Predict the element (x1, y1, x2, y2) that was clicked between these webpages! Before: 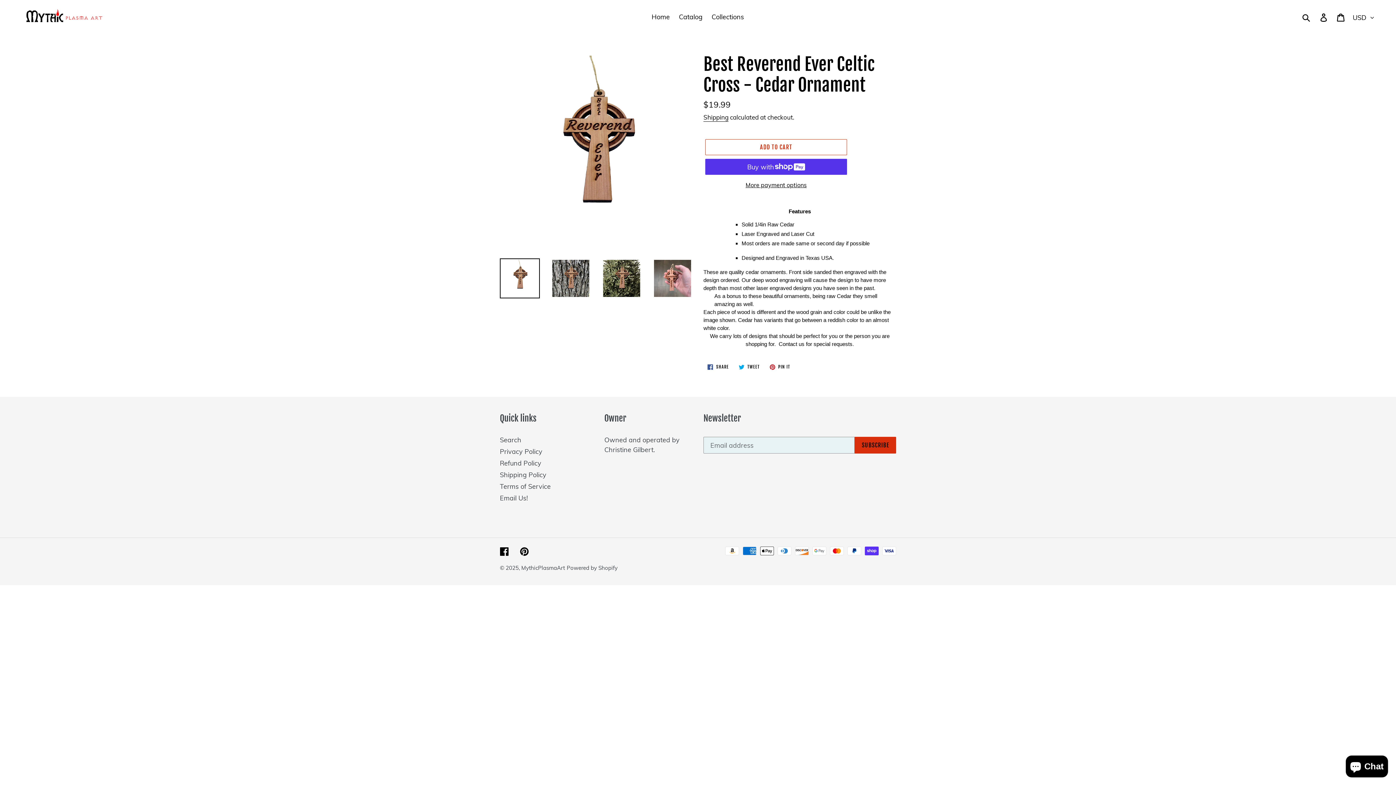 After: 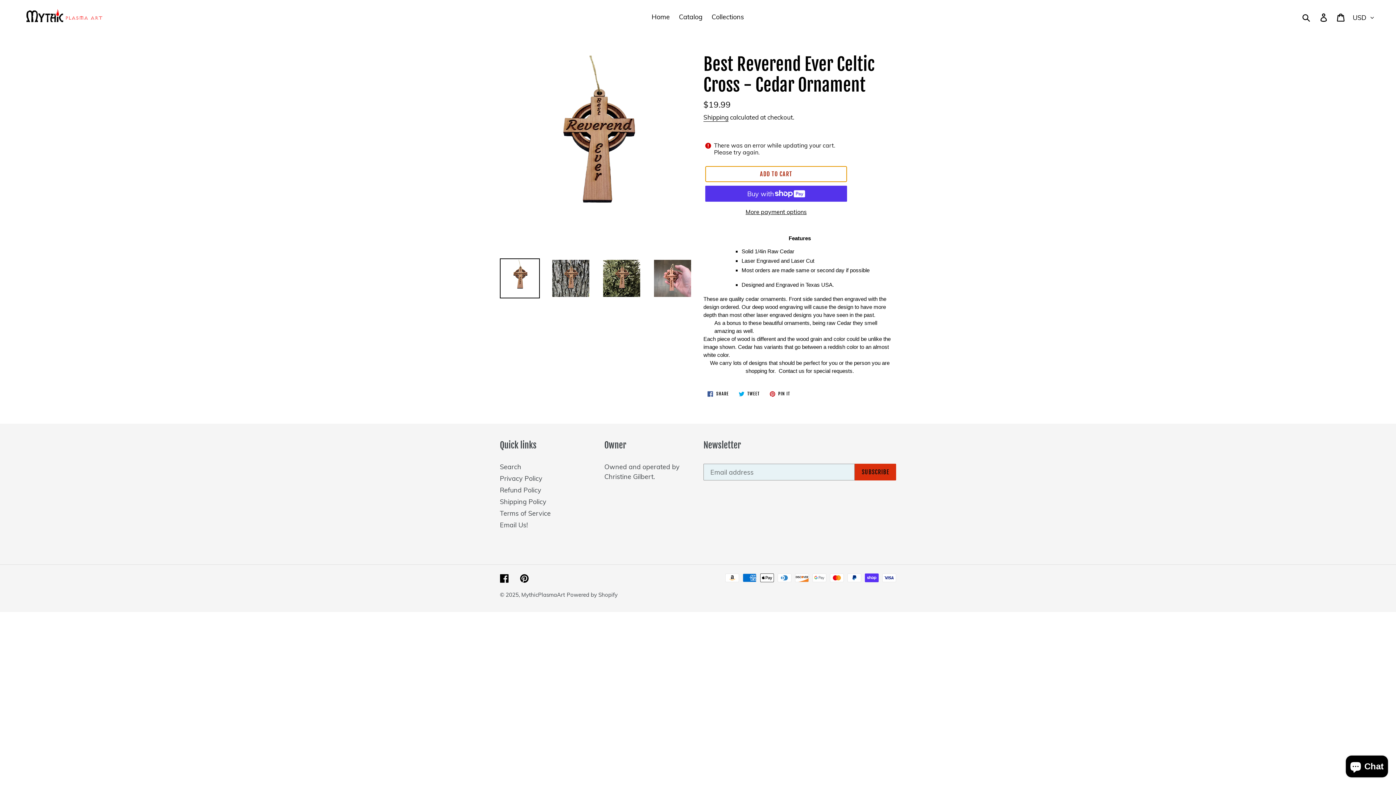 Action: bbox: (705, 139, 847, 155) label: Add to cart